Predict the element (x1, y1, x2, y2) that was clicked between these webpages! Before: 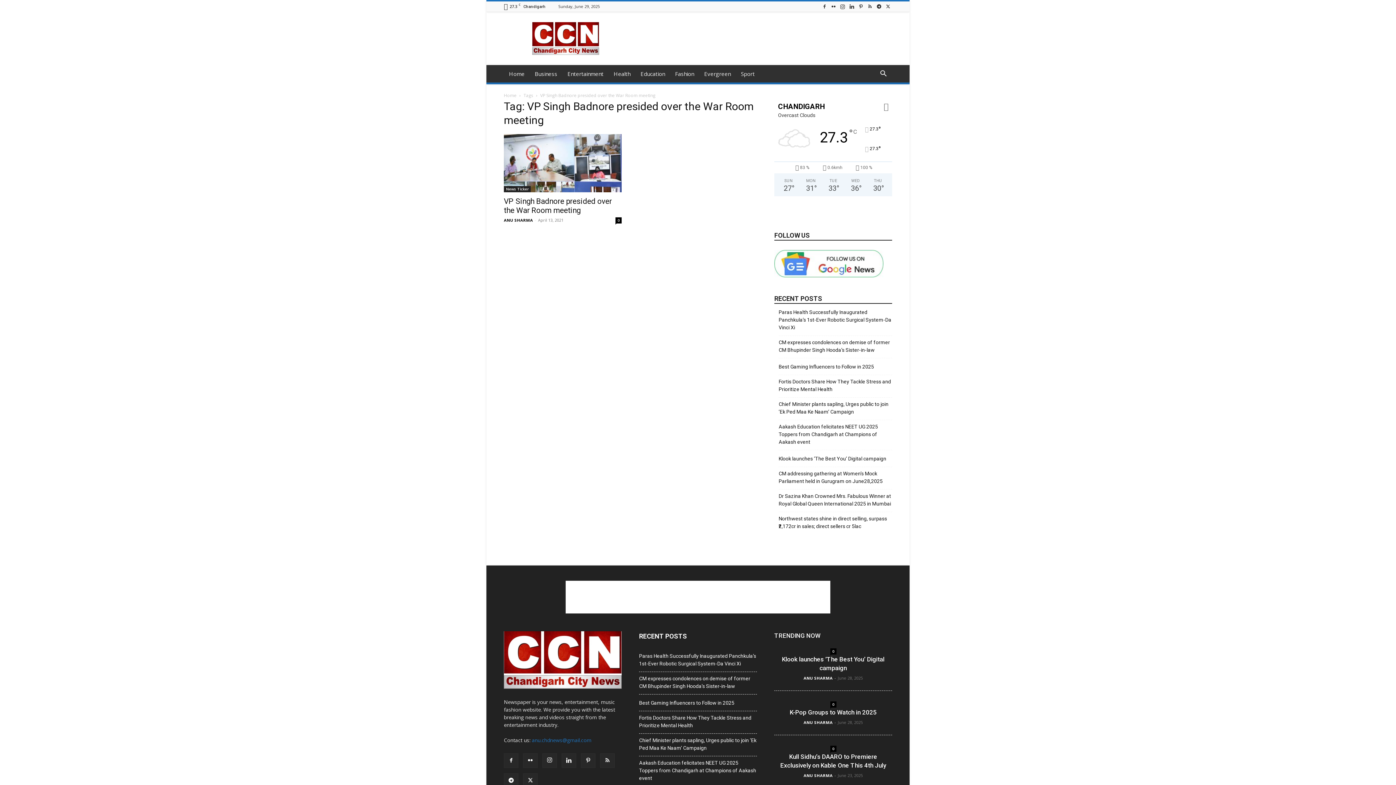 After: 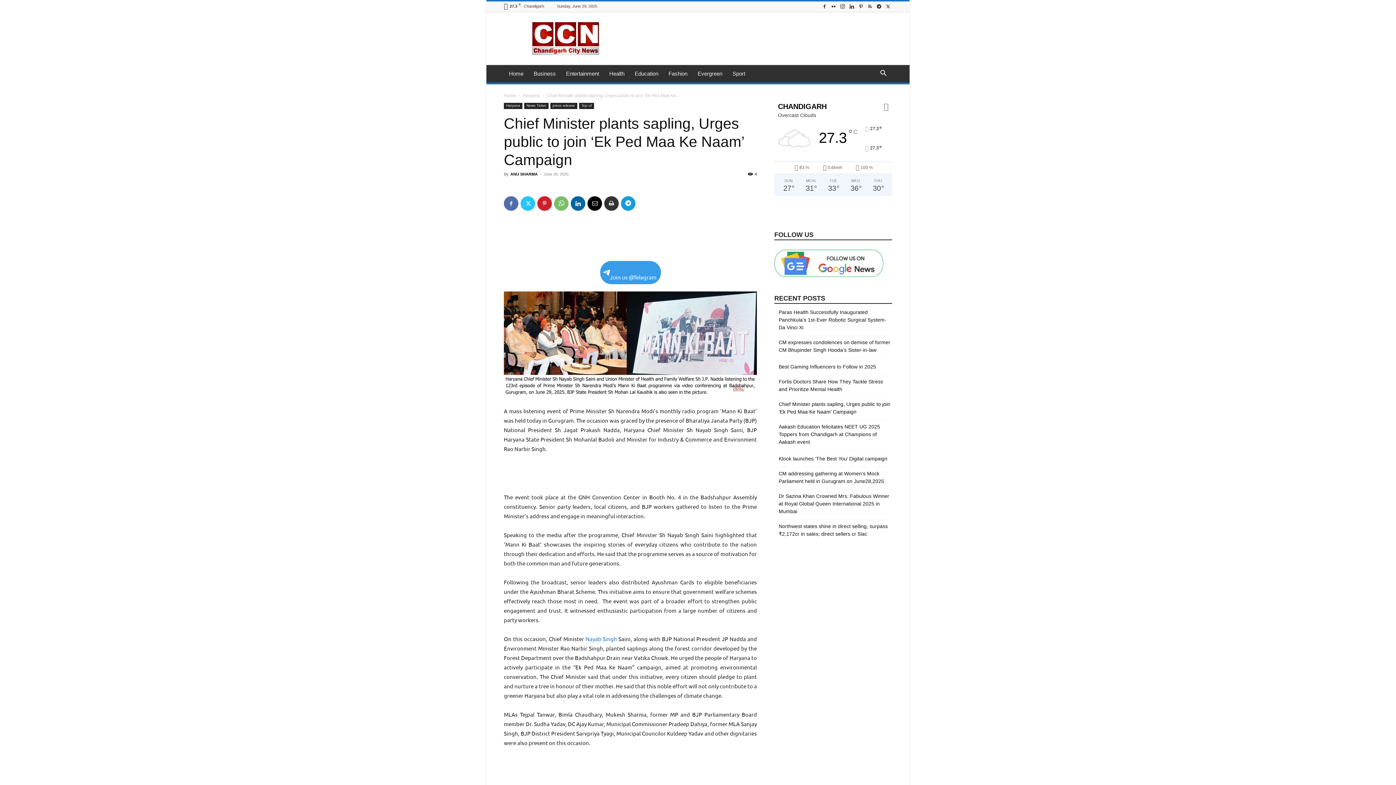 Action: label: Chief Minister plants sapling, Urges public to join ‘Ek Ped Maa Ke Naam’ Campaign bbox: (639, 737, 757, 752)